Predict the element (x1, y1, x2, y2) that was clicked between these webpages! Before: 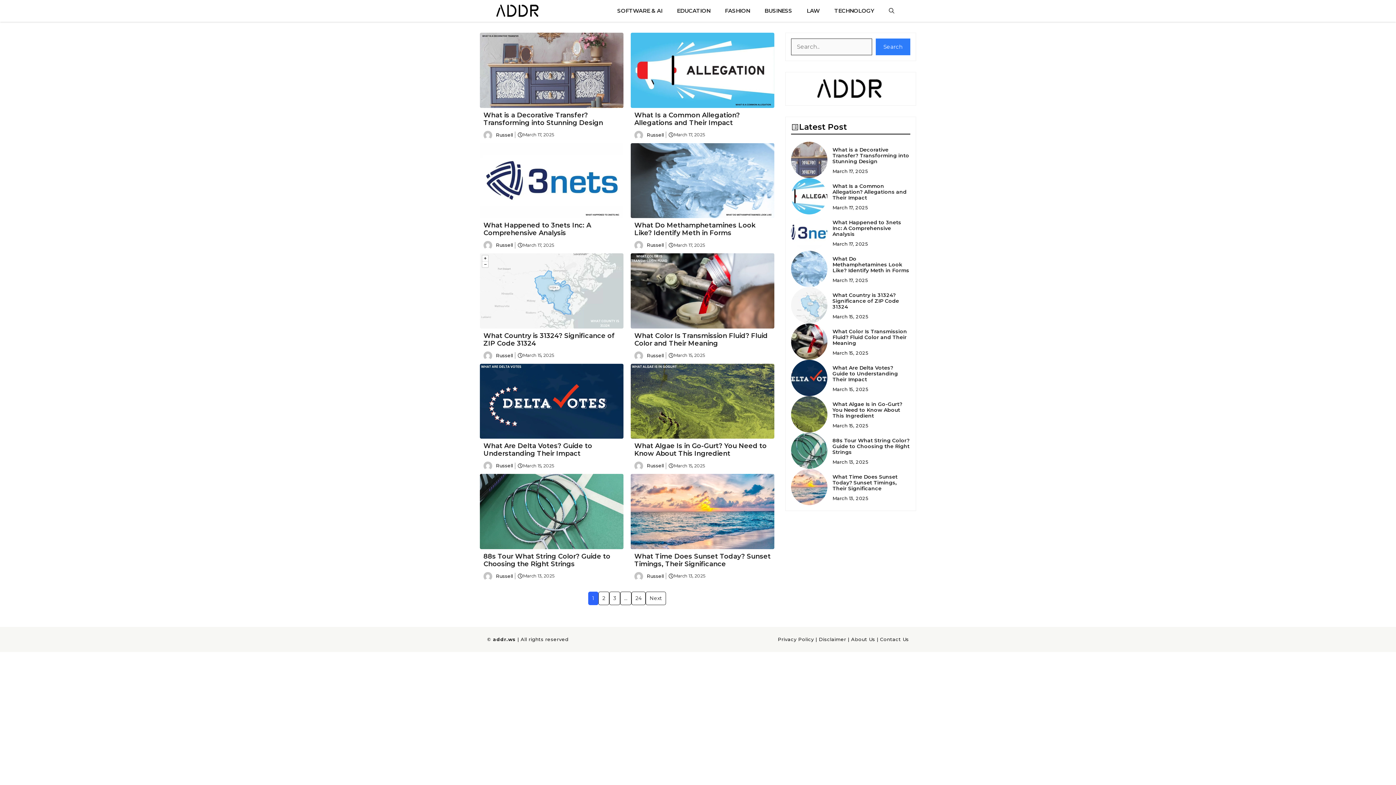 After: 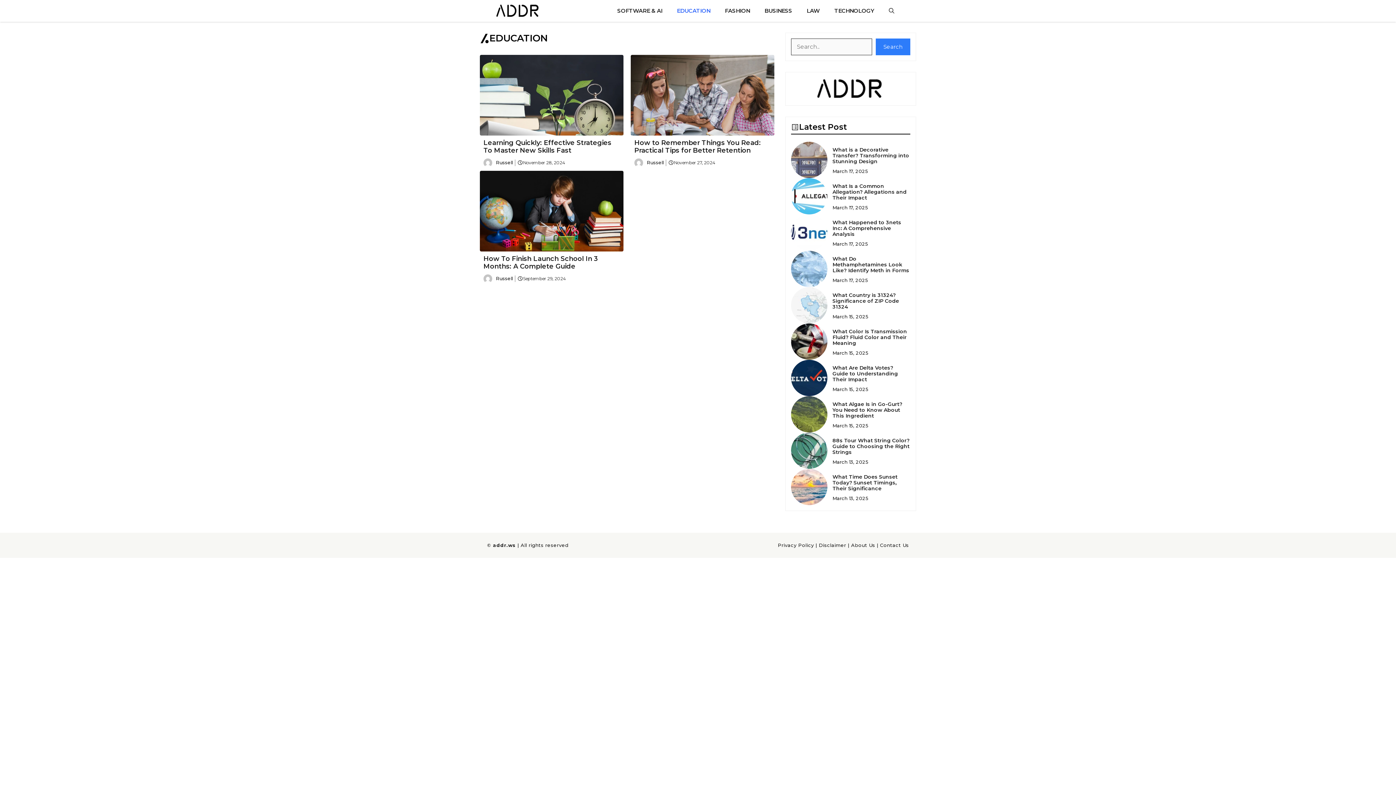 Action: label: EDUCATION bbox: (669, 0, 717, 21)